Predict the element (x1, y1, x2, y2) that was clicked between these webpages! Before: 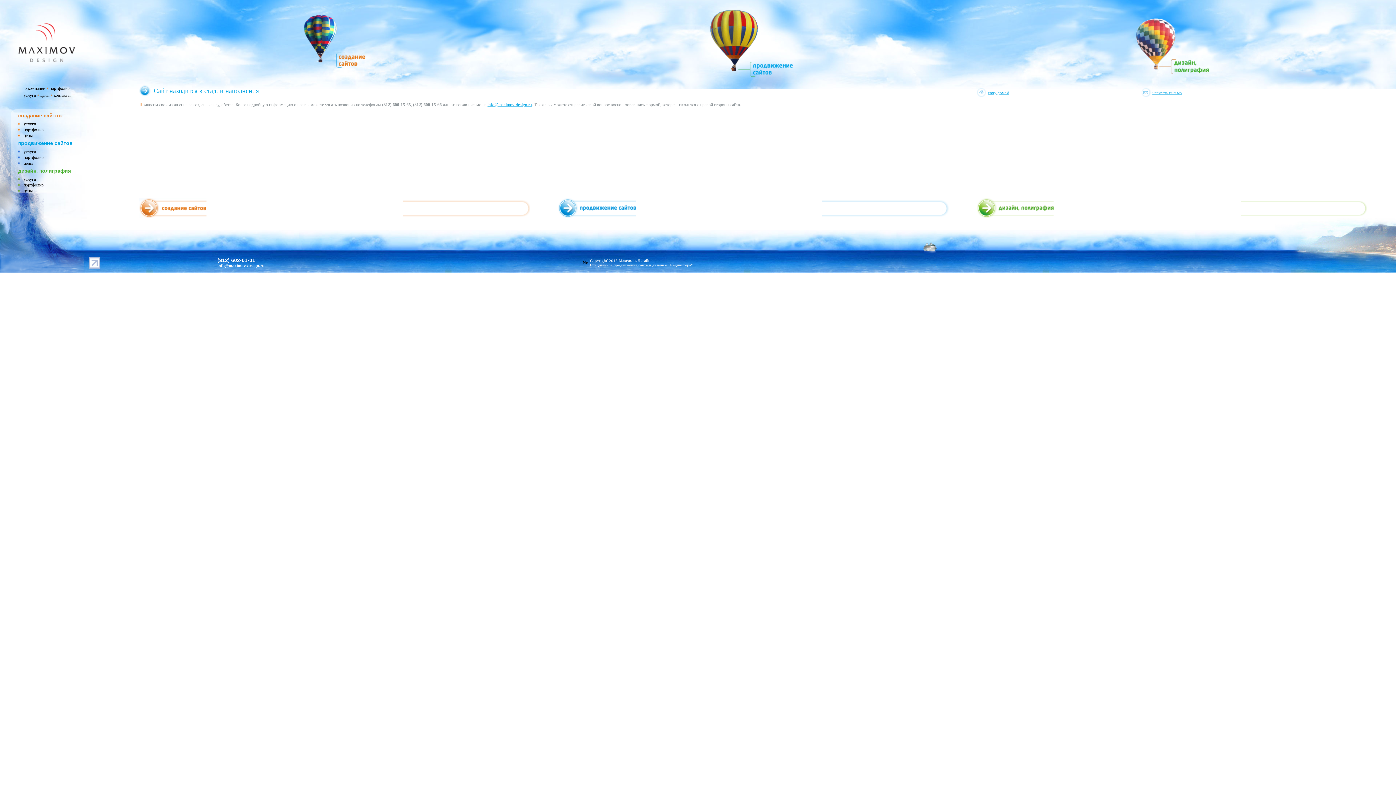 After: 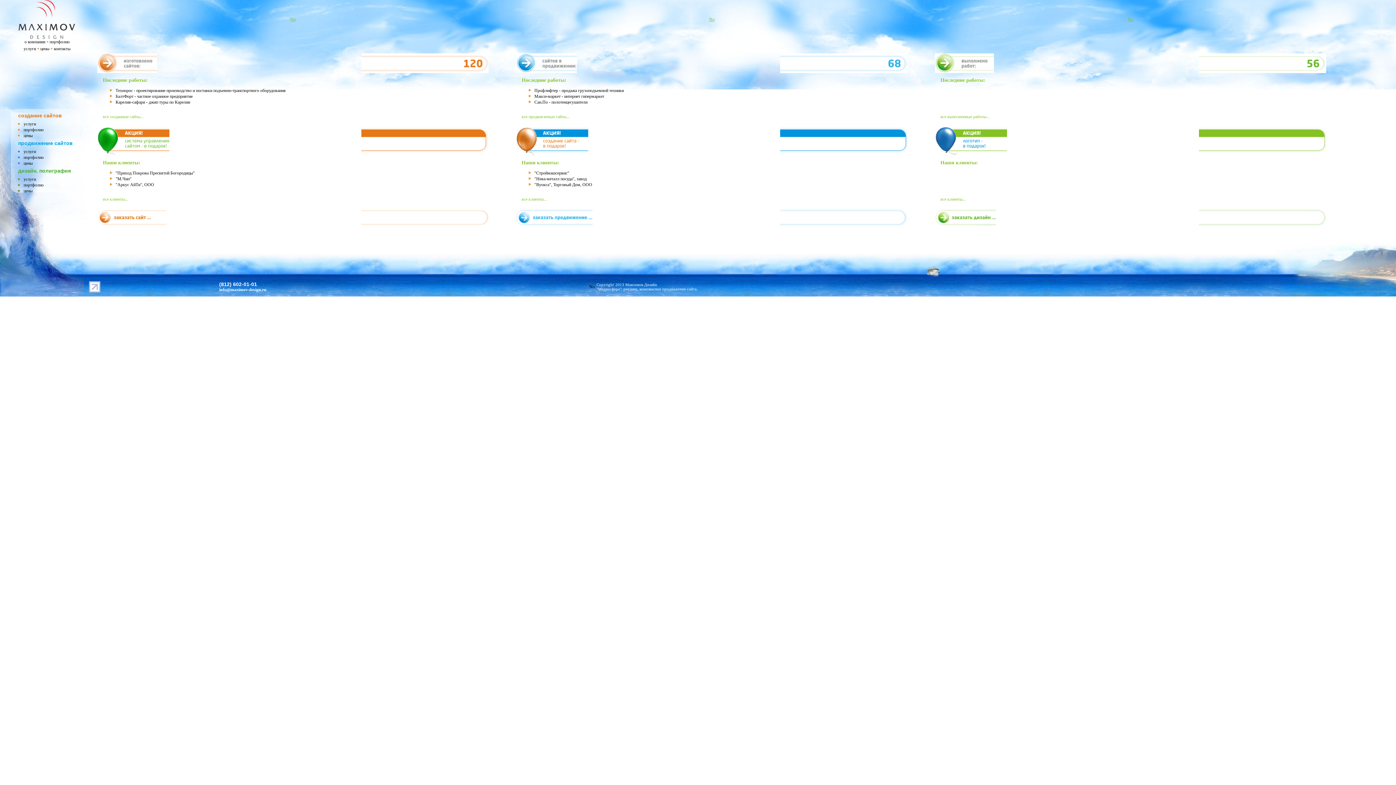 Action: bbox: (16, 58, 78, 63)